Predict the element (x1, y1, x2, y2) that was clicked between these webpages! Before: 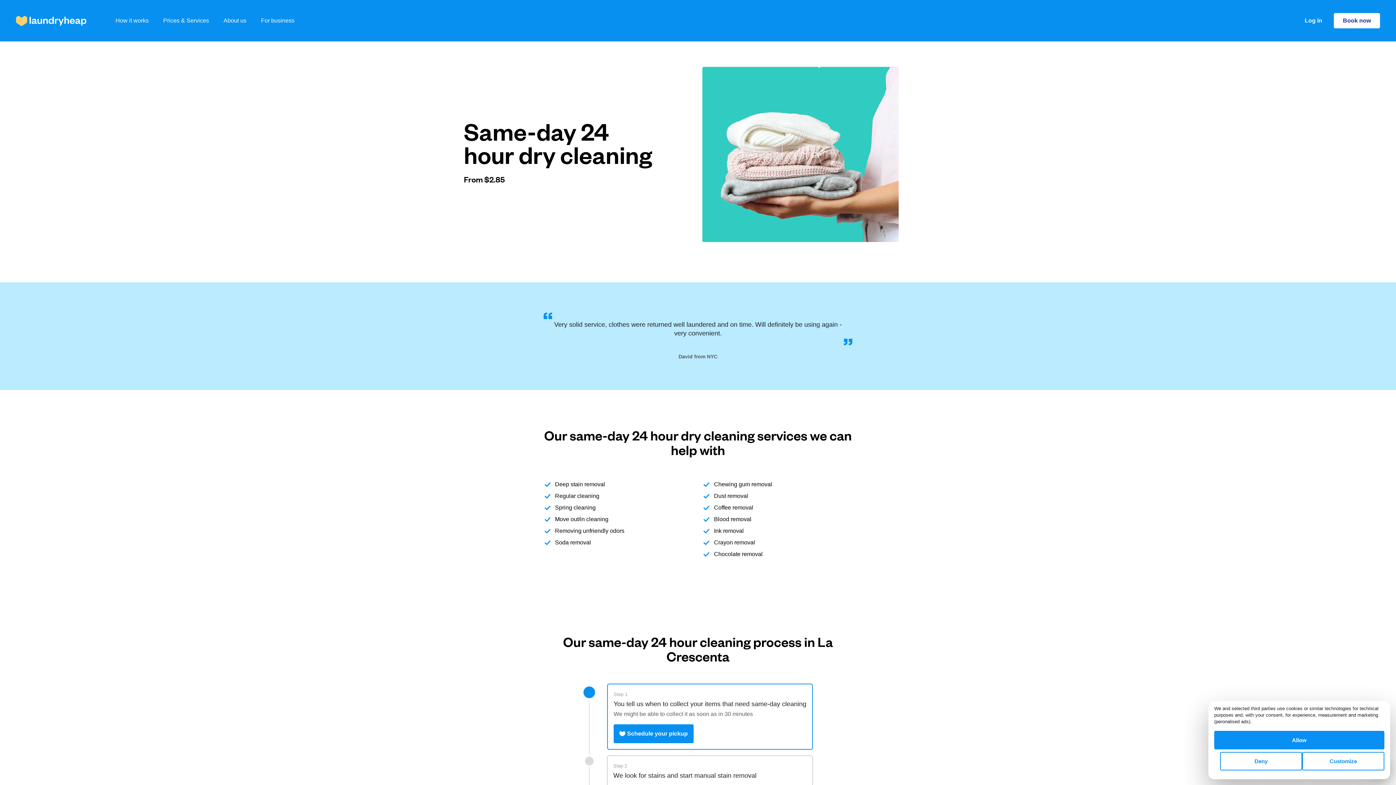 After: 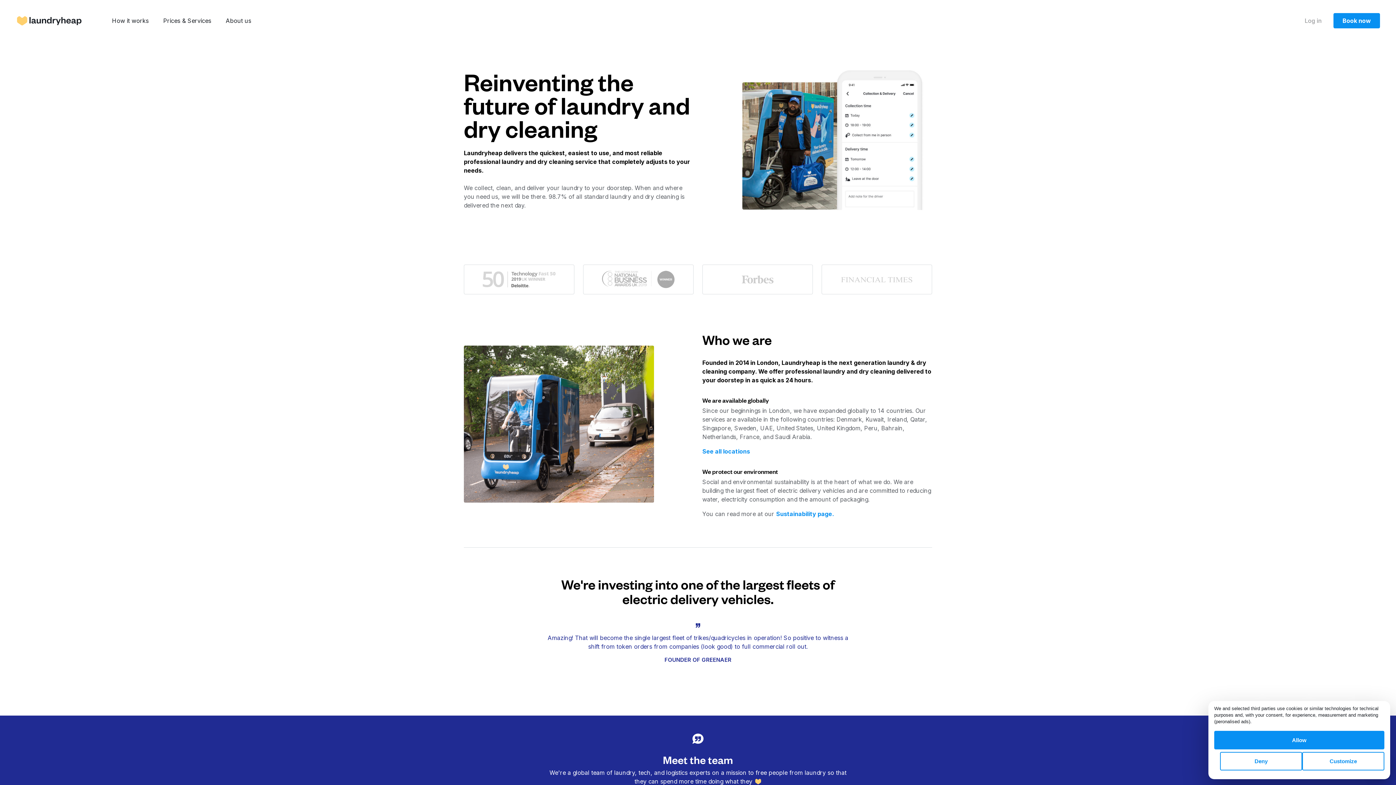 Action: bbox: (223, 16, 246, 25) label: About us